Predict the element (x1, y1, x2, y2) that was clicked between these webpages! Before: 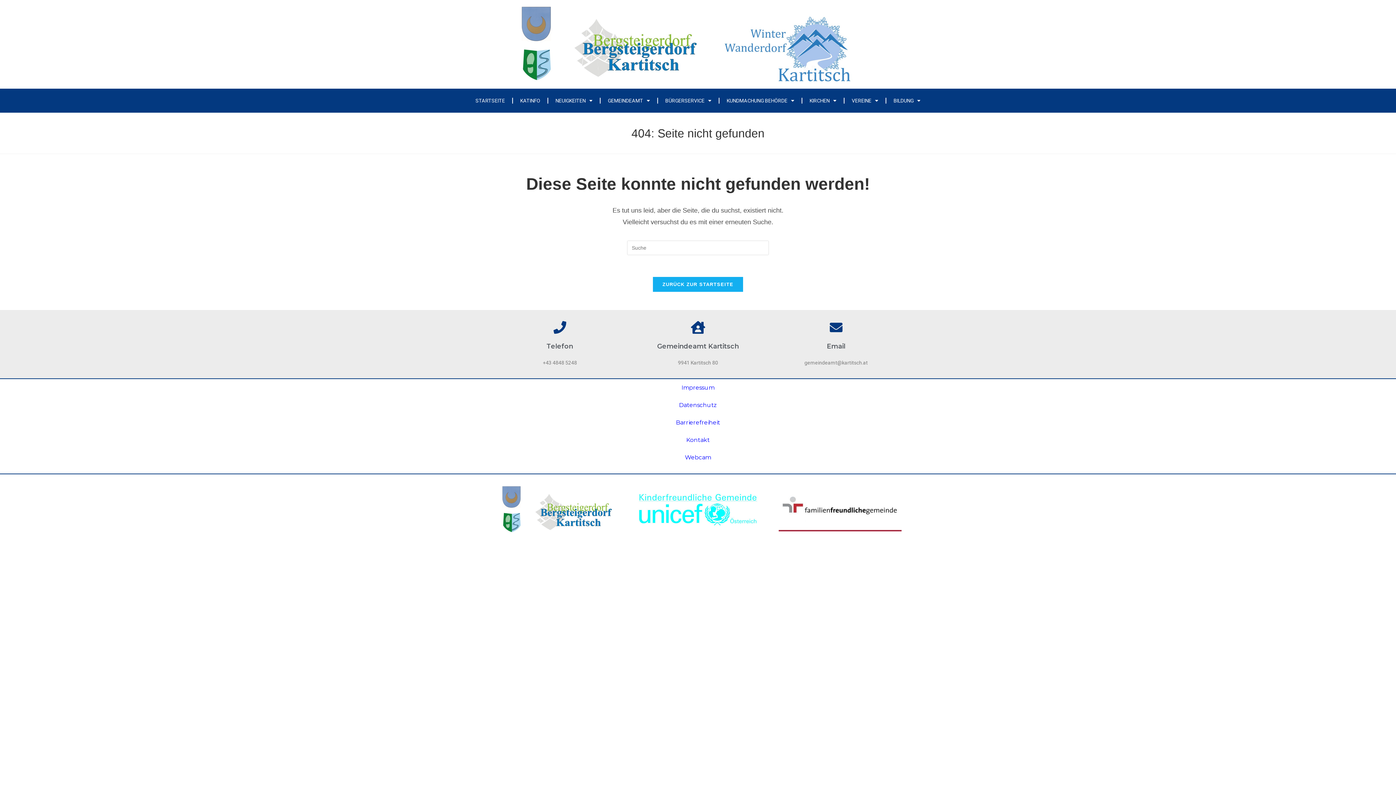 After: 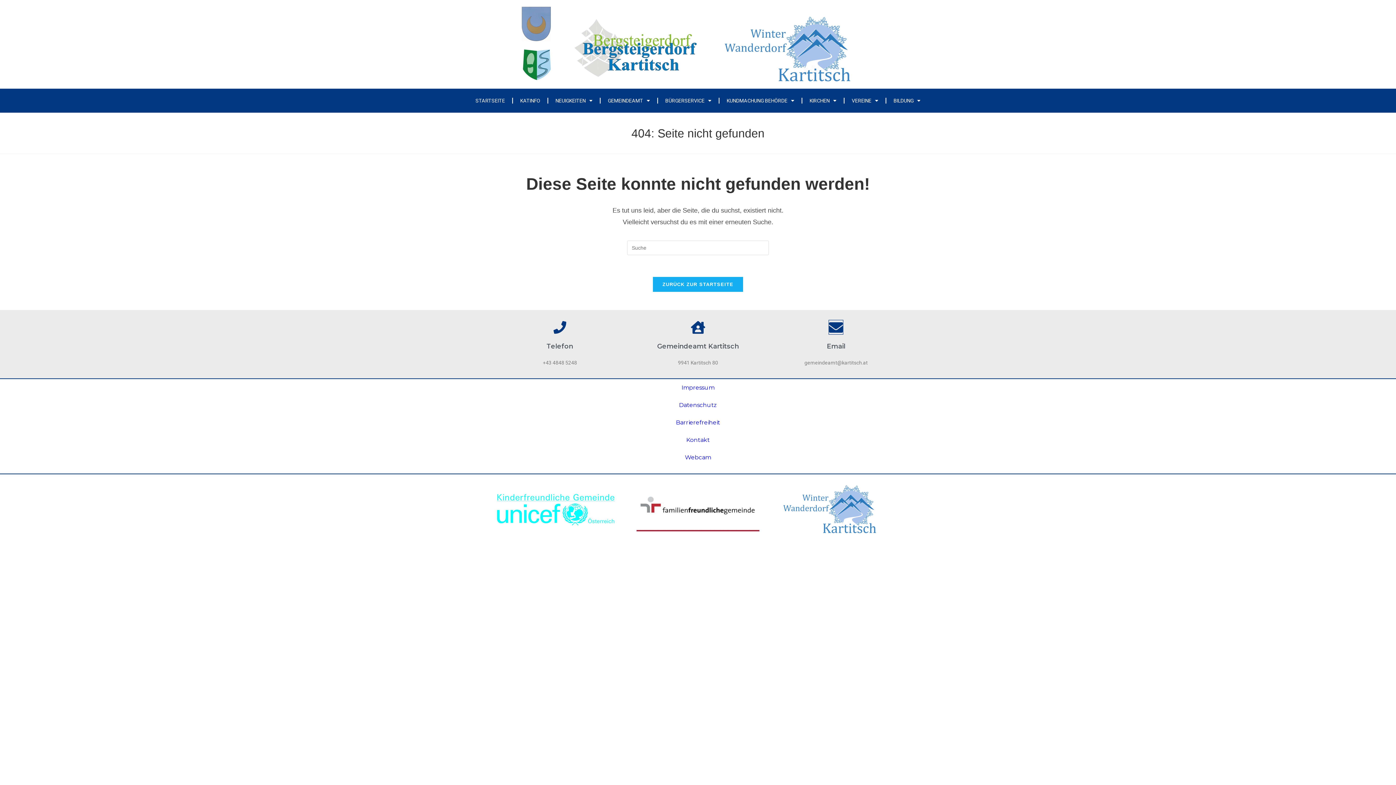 Action: bbox: (829, 321, 842, 333)